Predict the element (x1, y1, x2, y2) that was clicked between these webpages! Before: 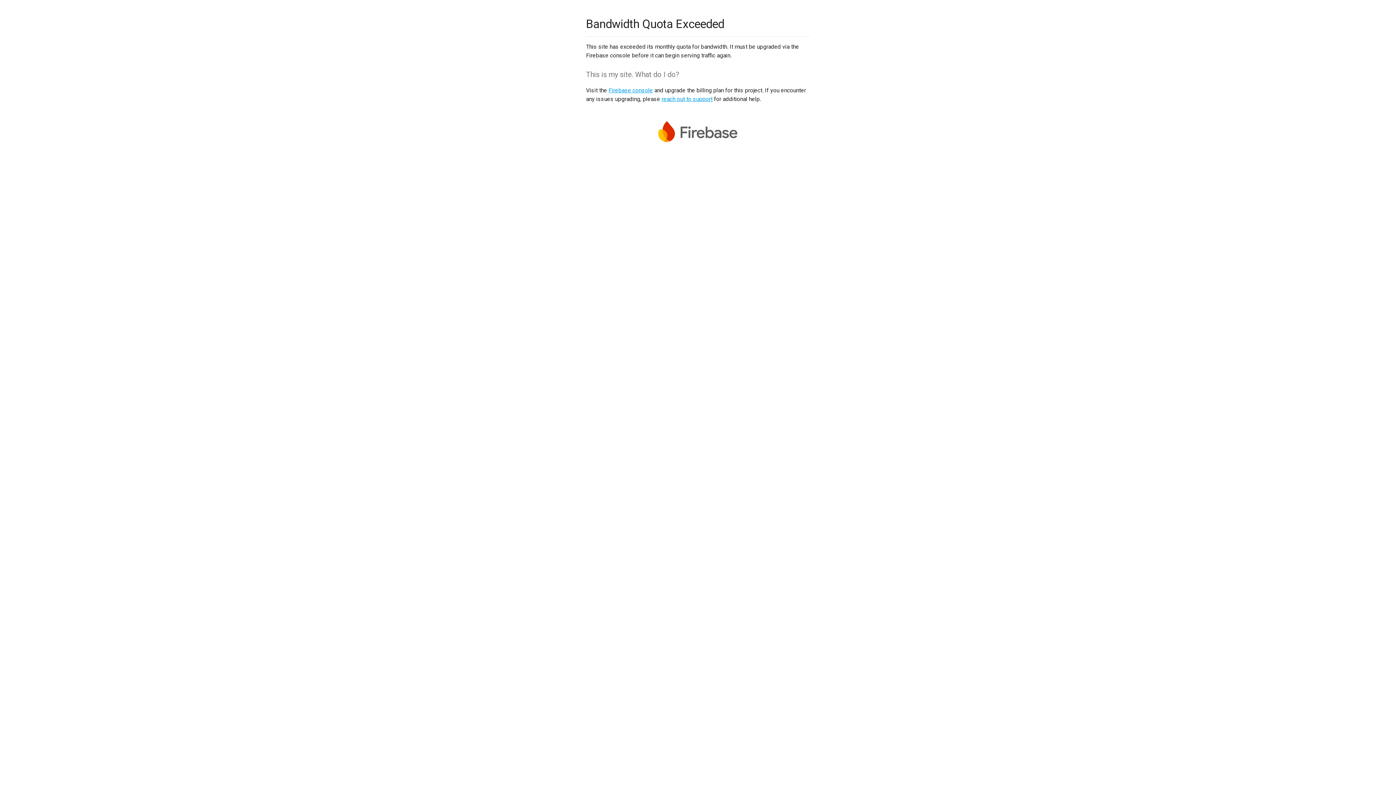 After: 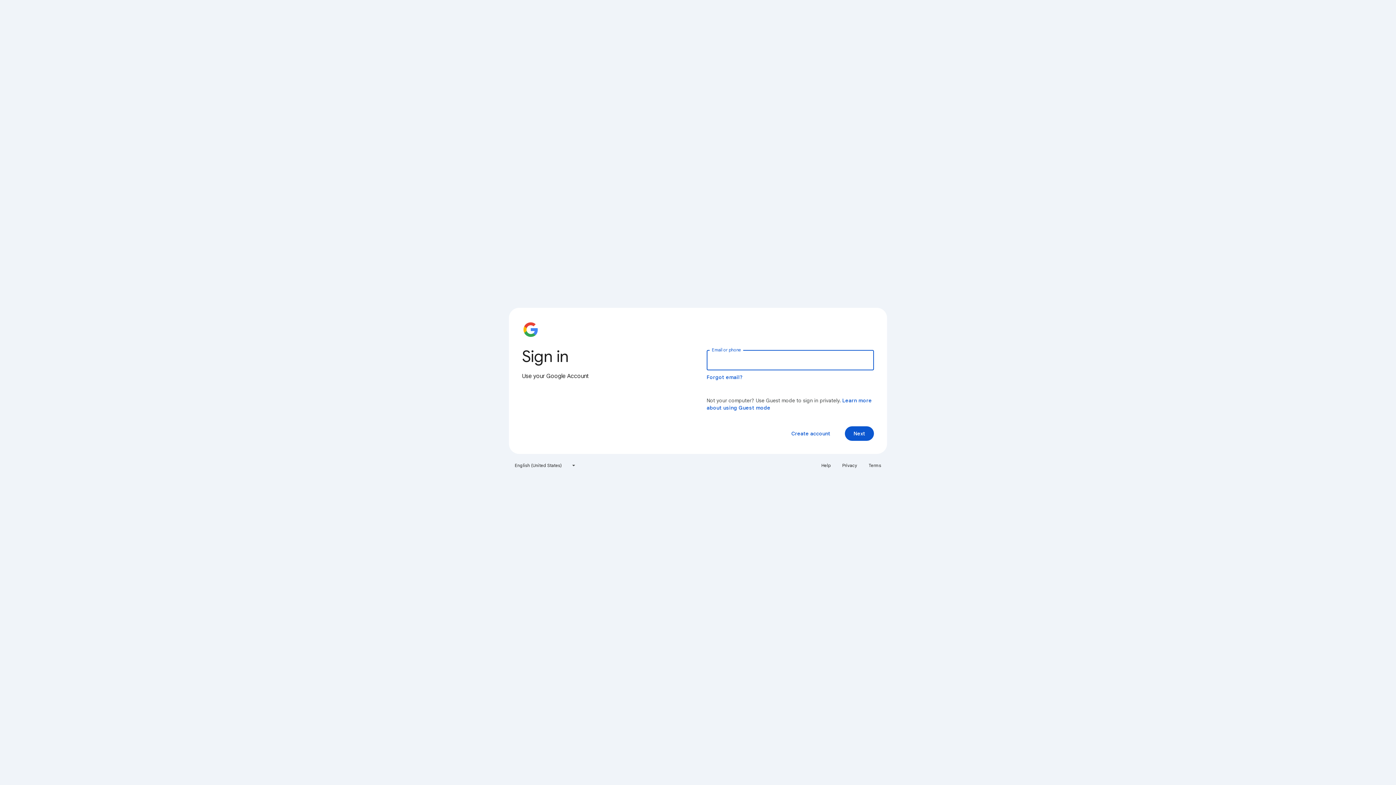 Action: bbox: (608, 86, 653, 93) label: Firebase console